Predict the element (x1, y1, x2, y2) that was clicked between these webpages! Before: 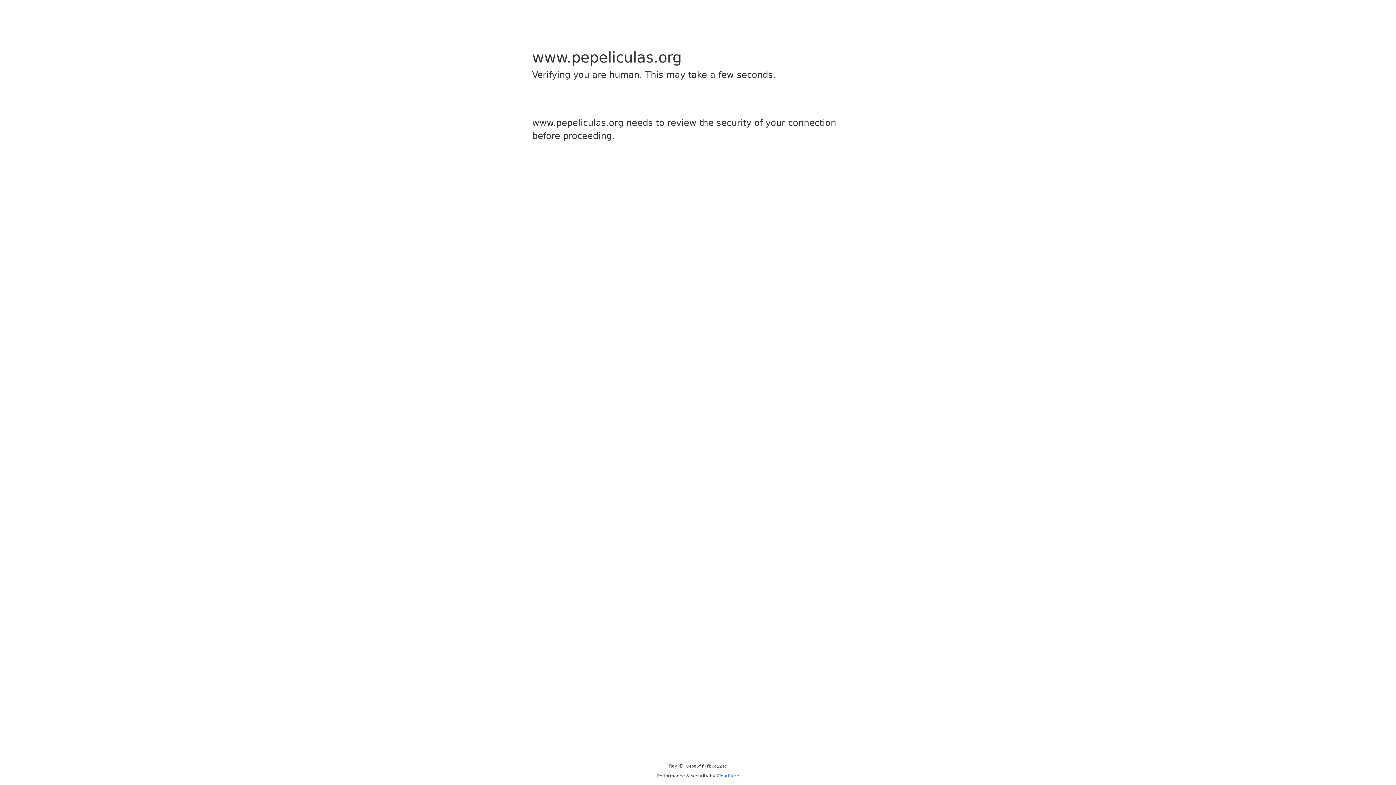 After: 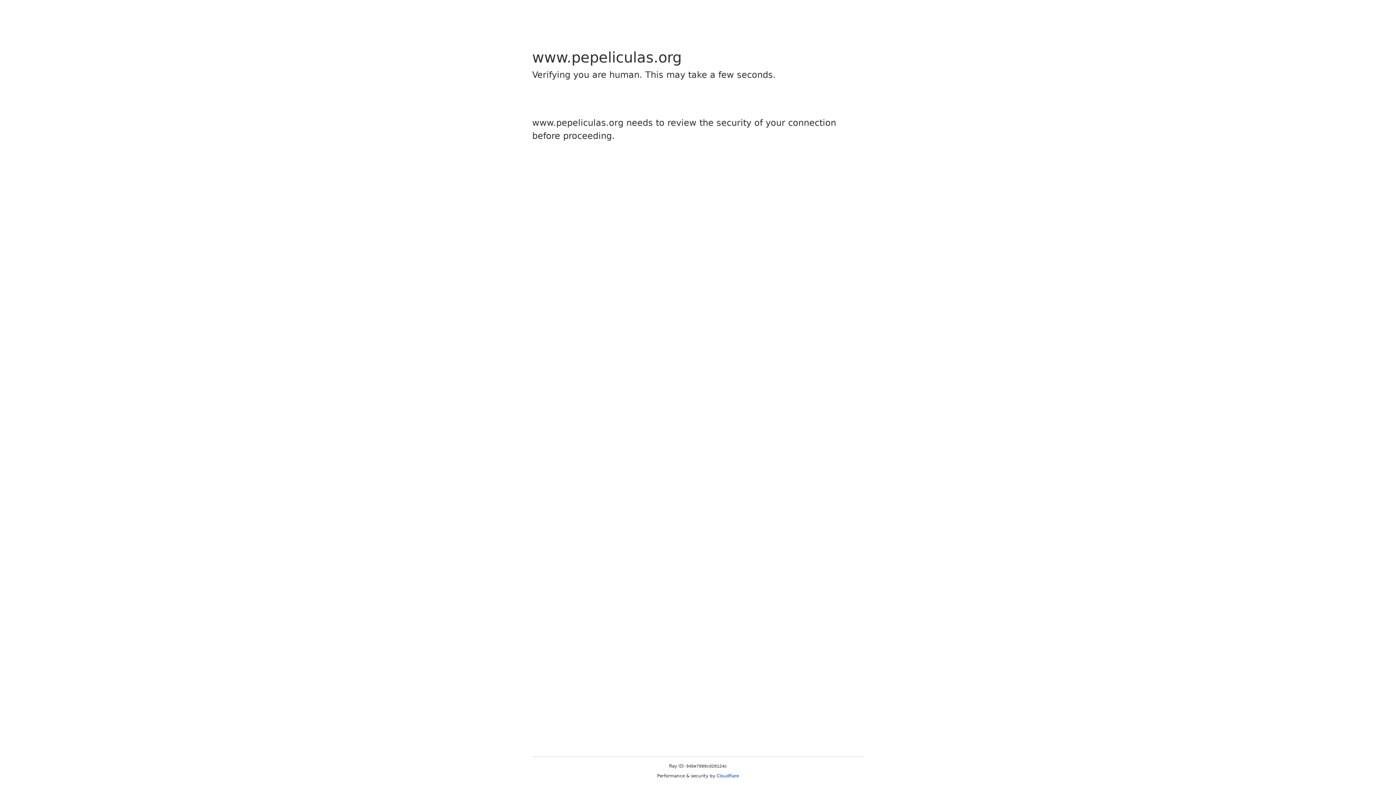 Action: bbox: (716, 773, 739, 778) label: Cloudflare